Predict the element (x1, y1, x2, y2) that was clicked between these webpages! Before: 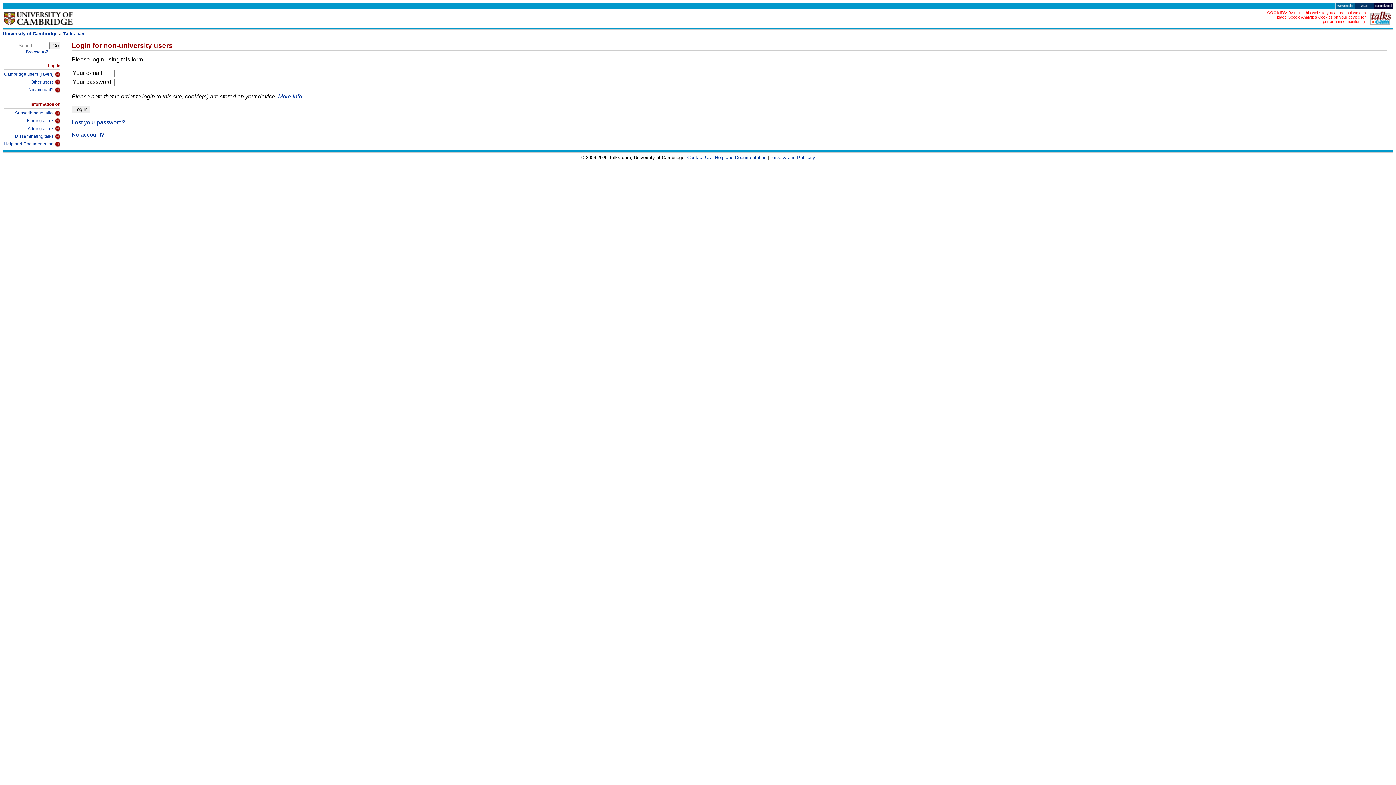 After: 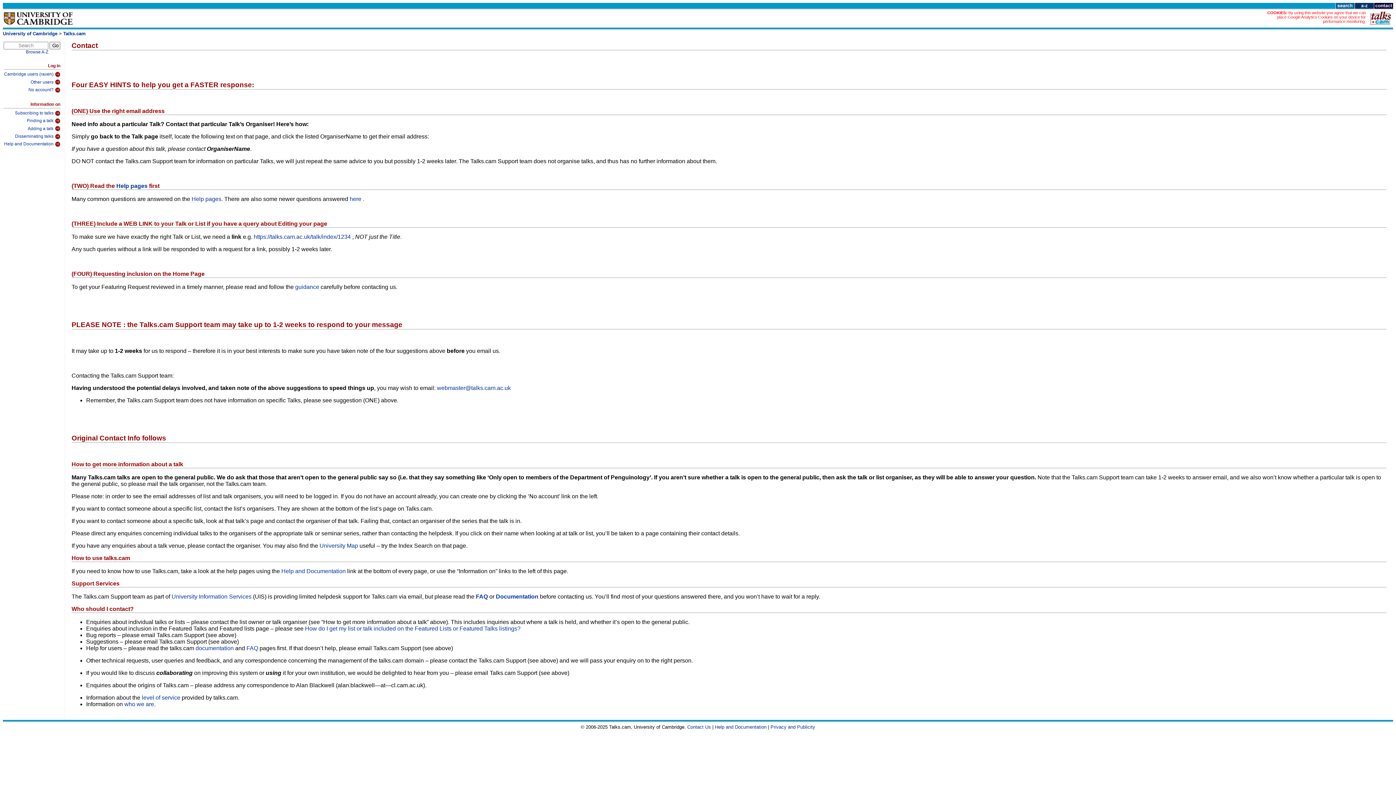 Action: bbox: (1374, 4, 1393, 10)